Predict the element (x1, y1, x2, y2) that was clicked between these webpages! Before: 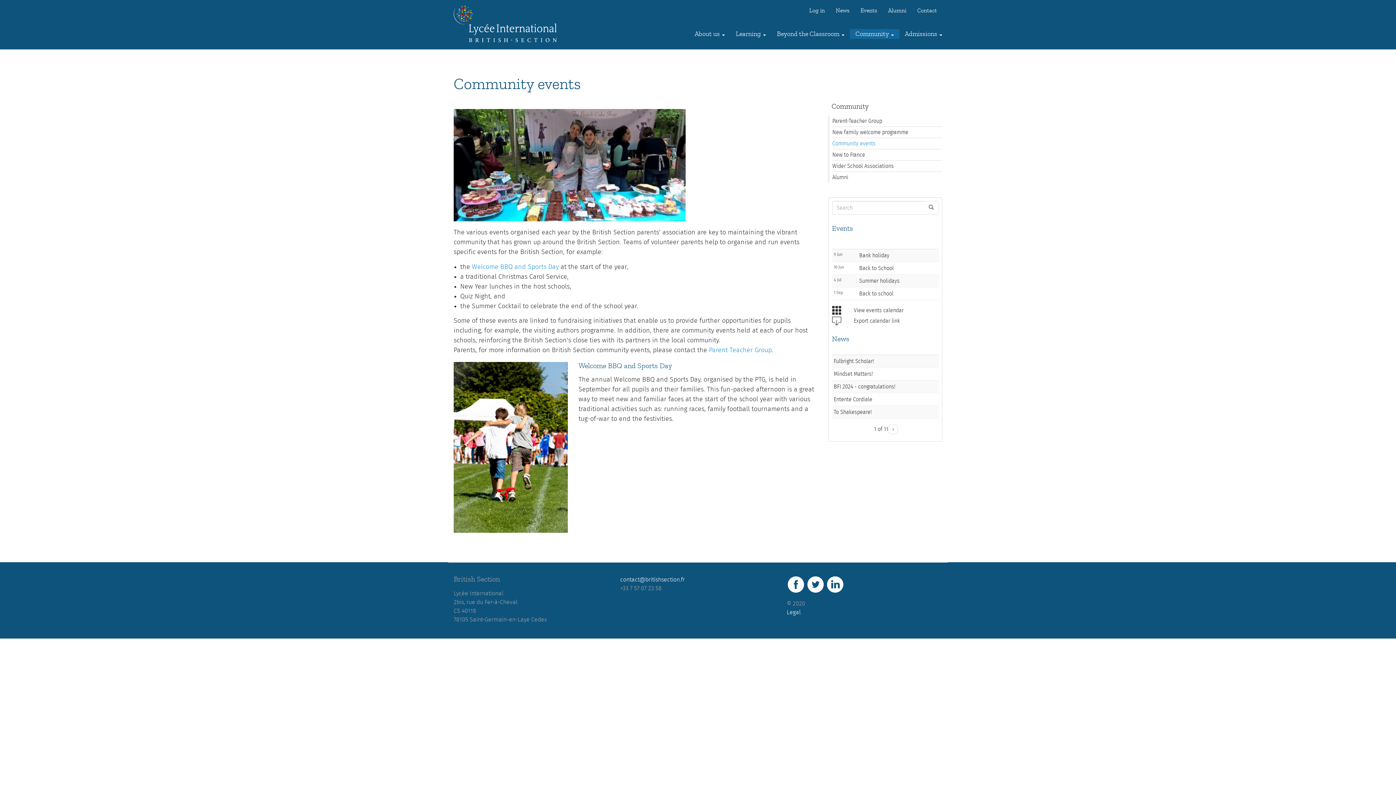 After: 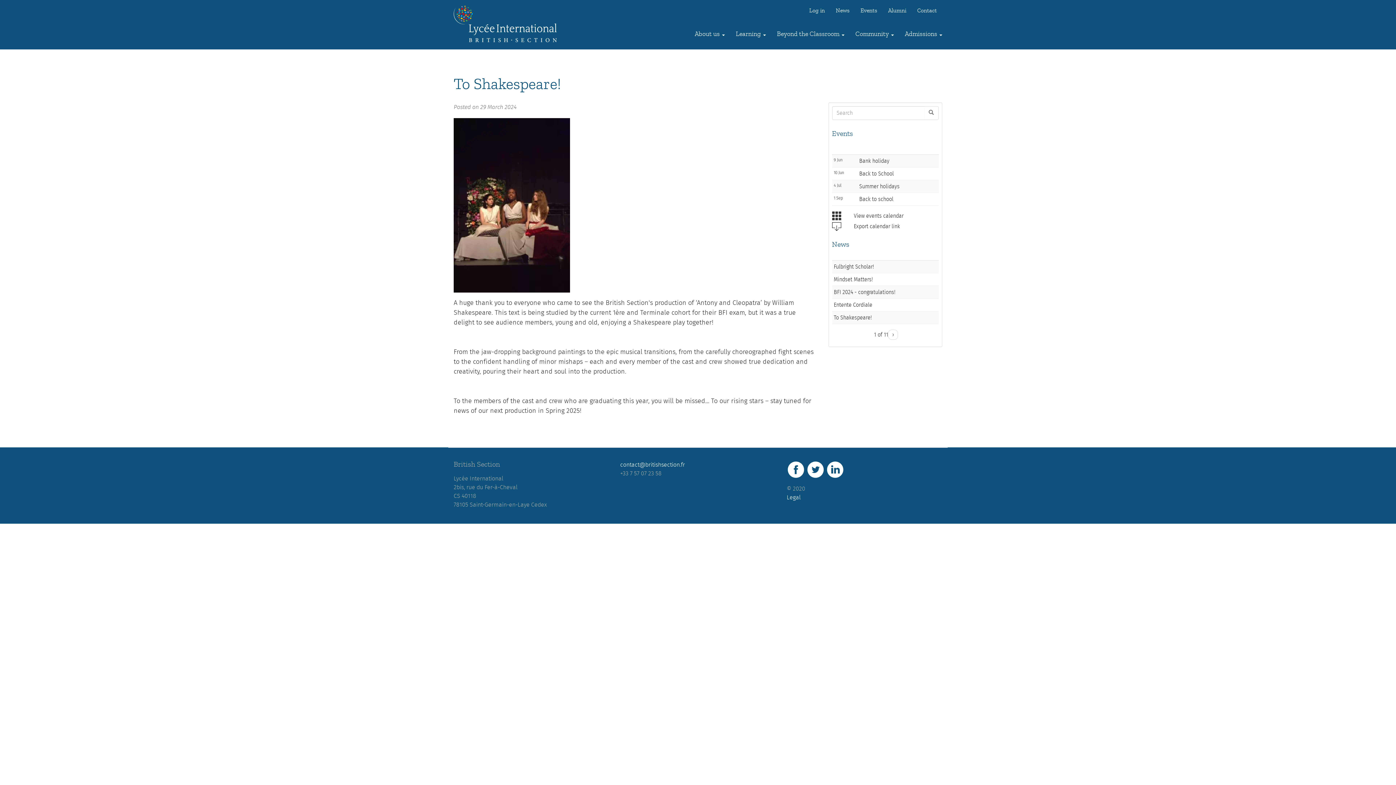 Action: bbox: (834, 409, 872, 415) label: To Shakespeare!